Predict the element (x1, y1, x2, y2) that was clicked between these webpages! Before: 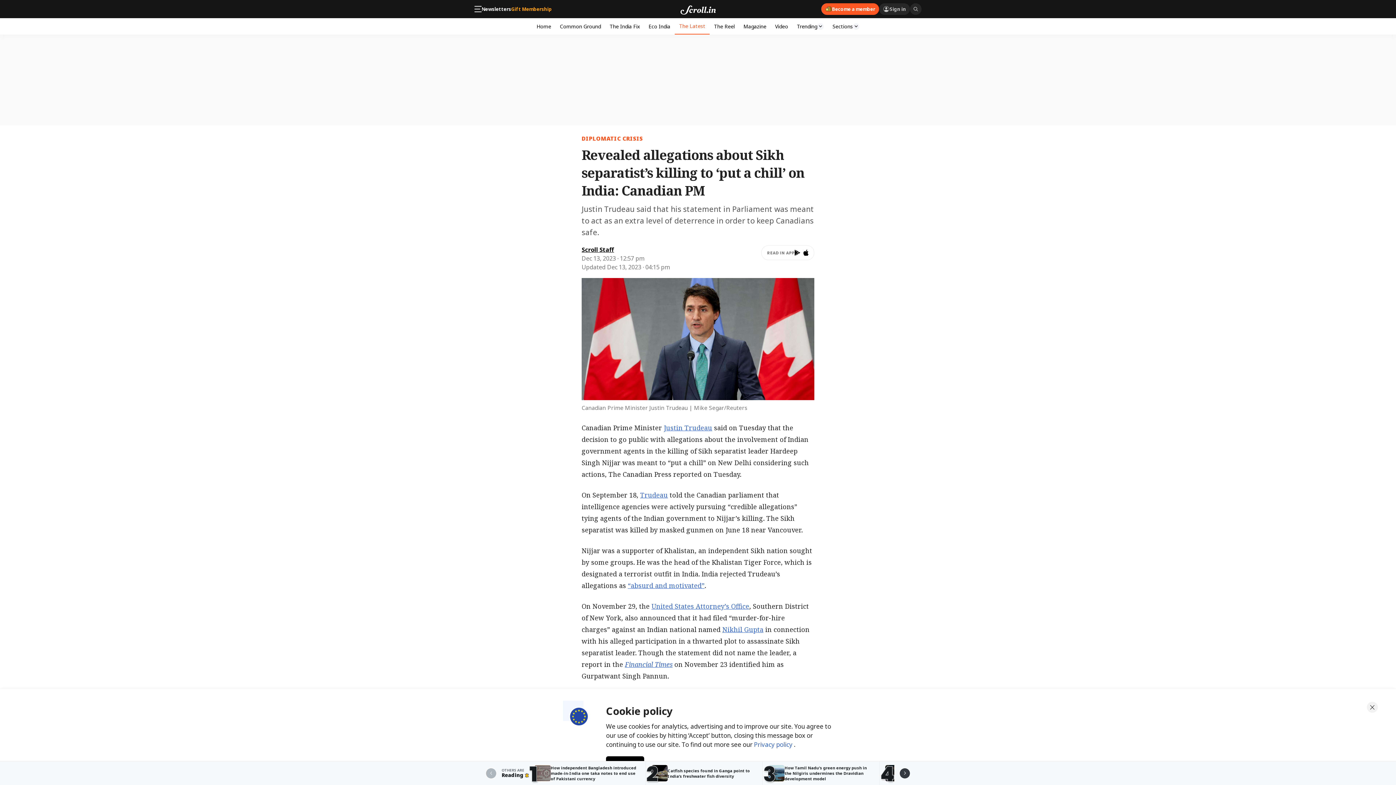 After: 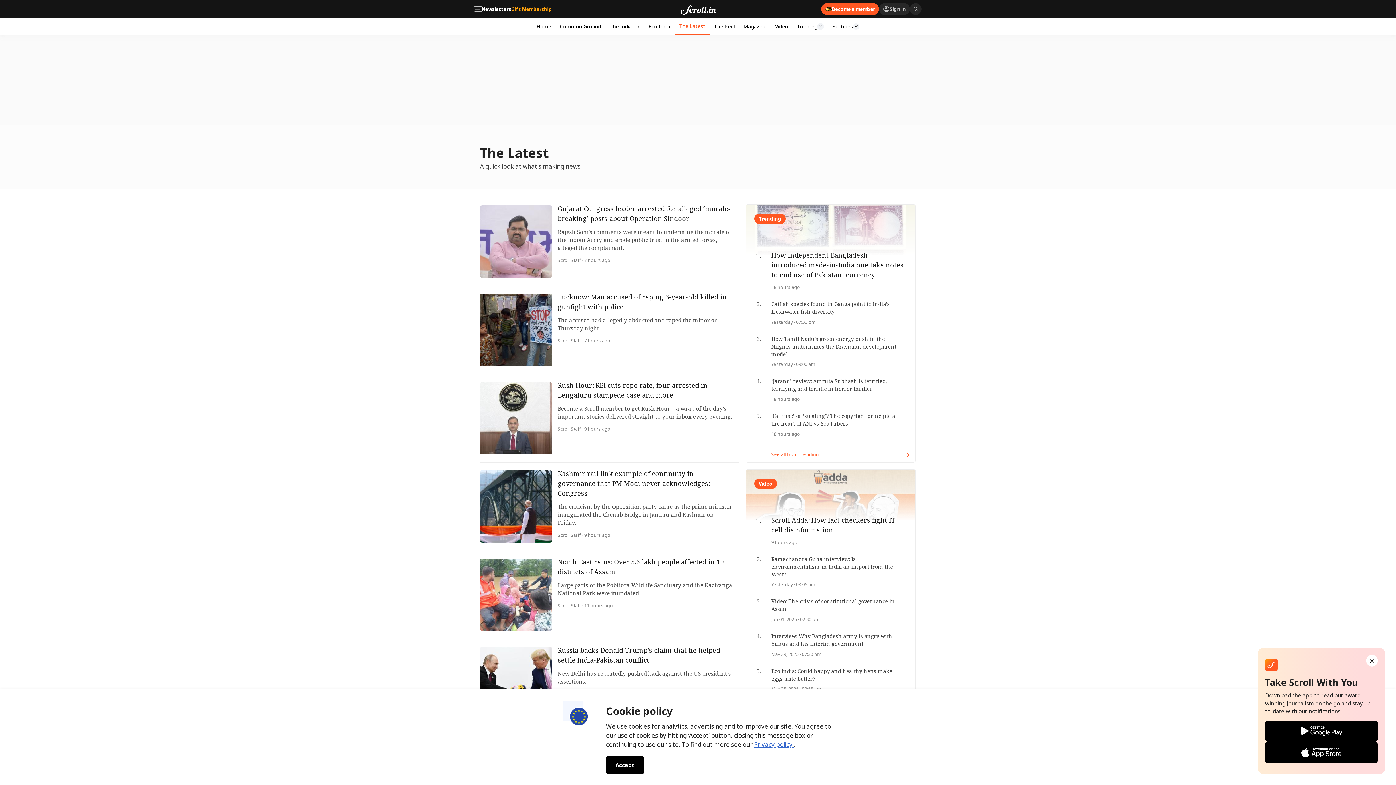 Action: bbox: (674, 18, 709, 34) label: The Latest